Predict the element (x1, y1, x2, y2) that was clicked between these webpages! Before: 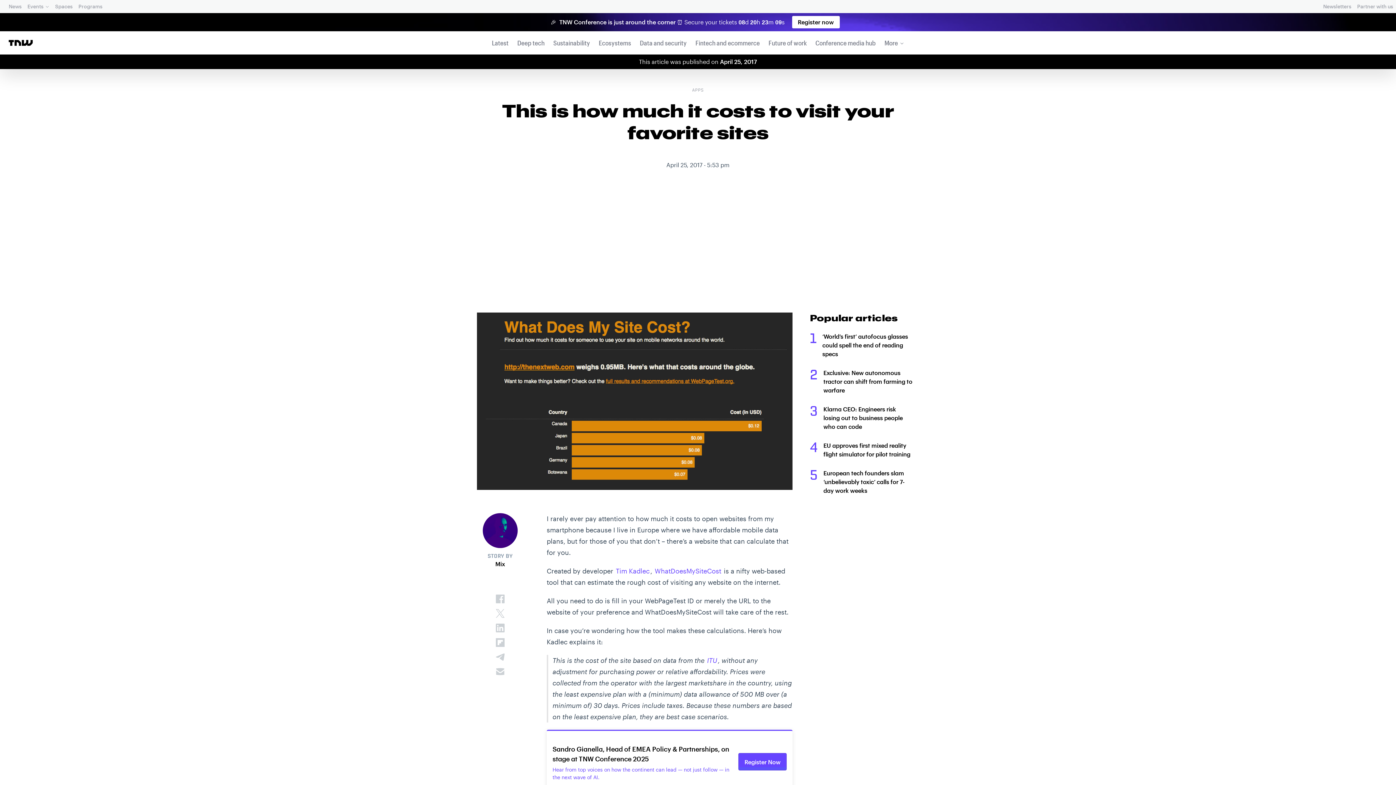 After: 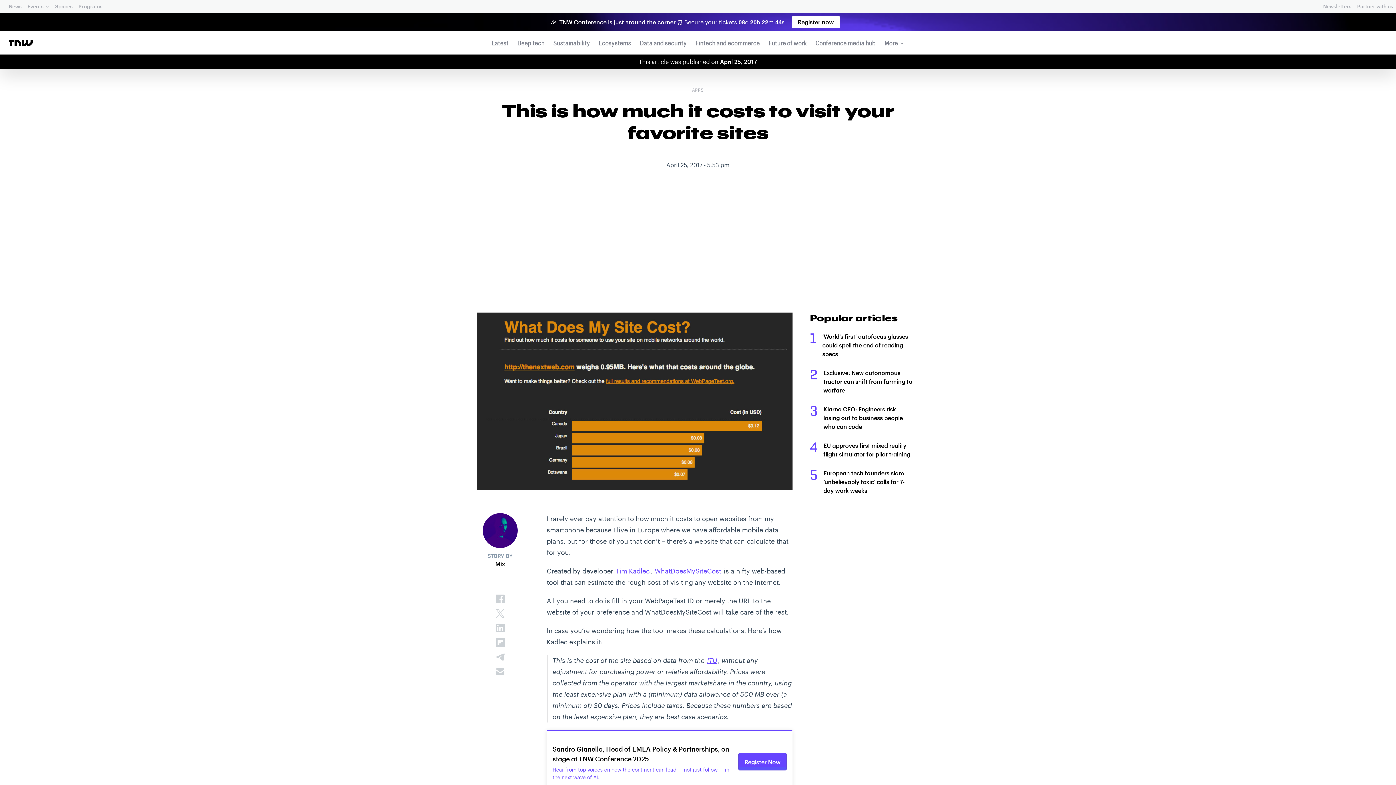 Action: label: ITU bbox: (706, 656, 718, 664)